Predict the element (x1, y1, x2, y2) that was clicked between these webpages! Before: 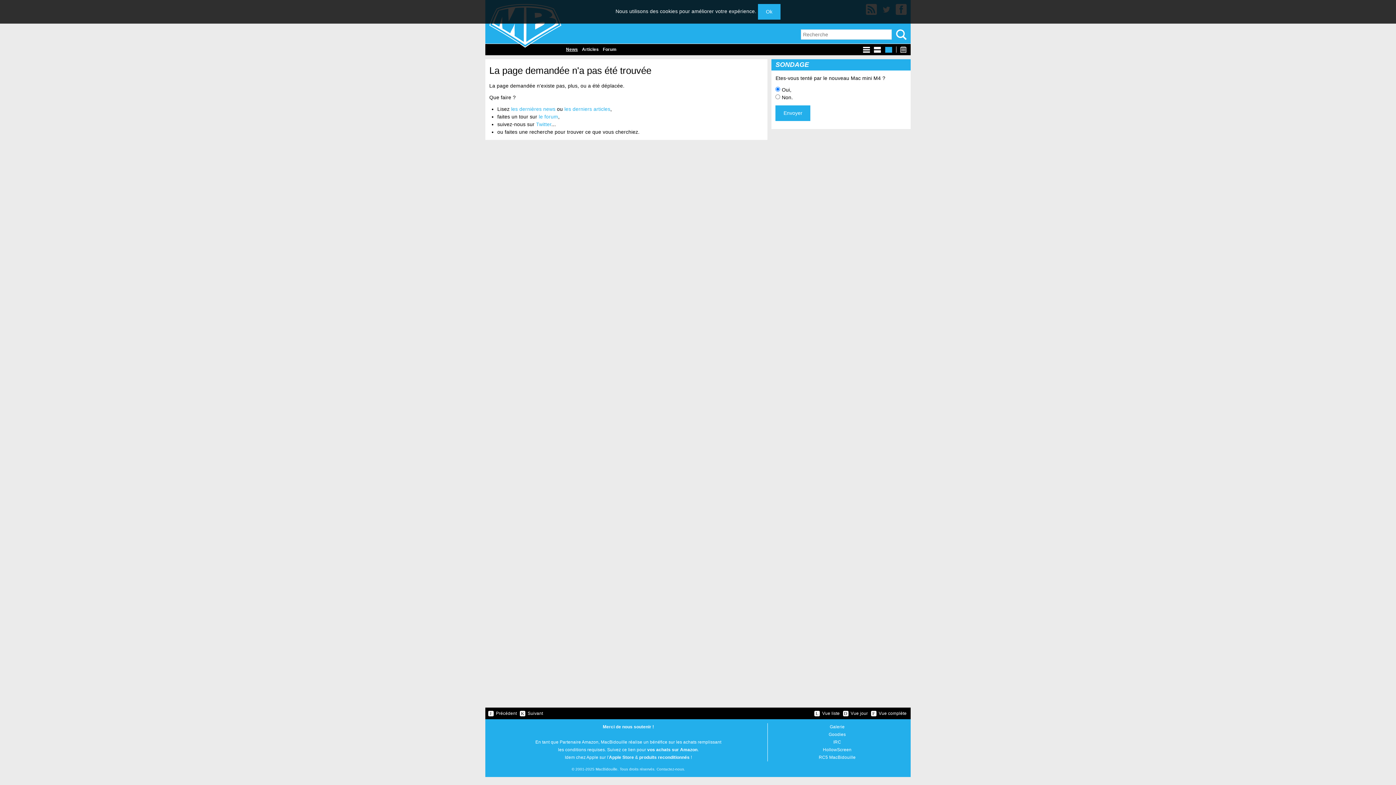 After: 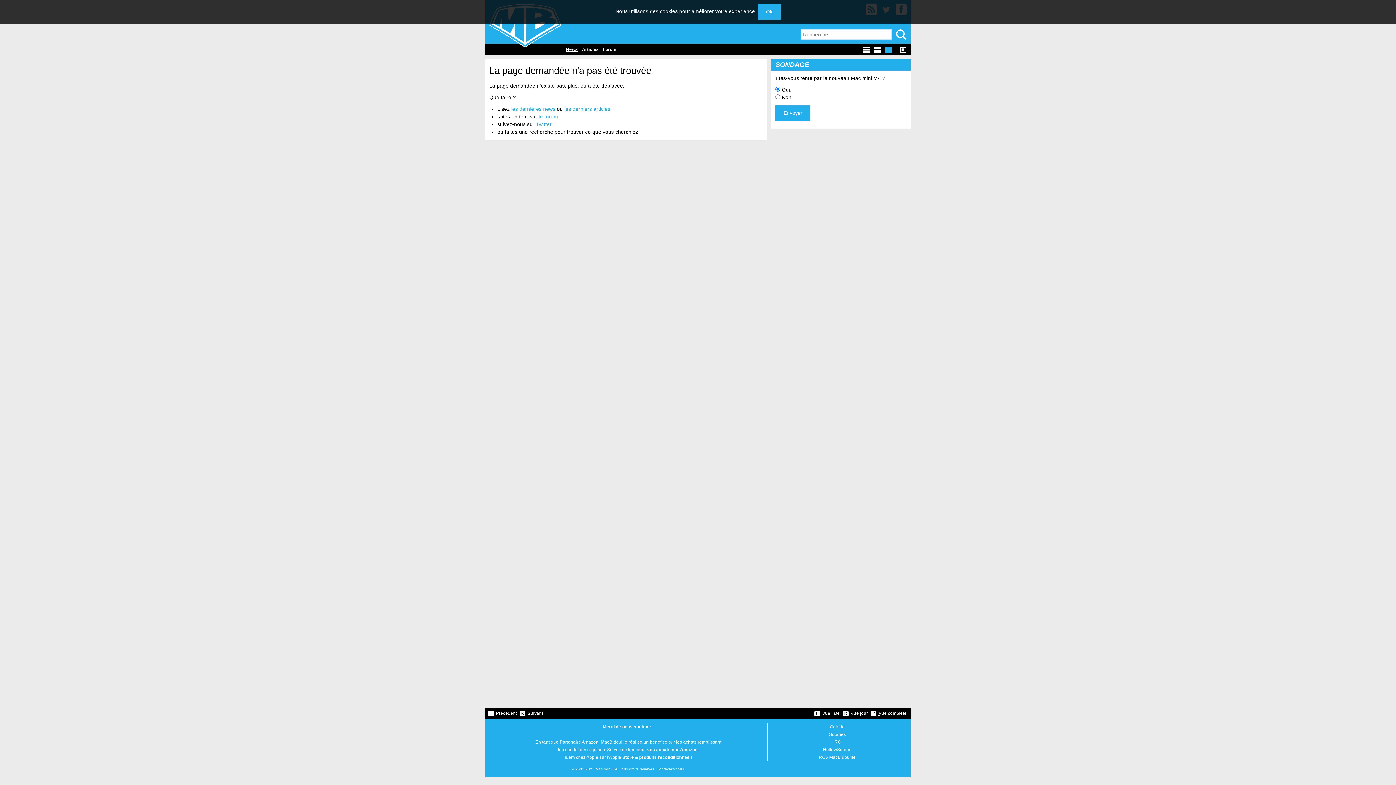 Action: bbox: (872, 710, 906, 716) label:  Vue complète